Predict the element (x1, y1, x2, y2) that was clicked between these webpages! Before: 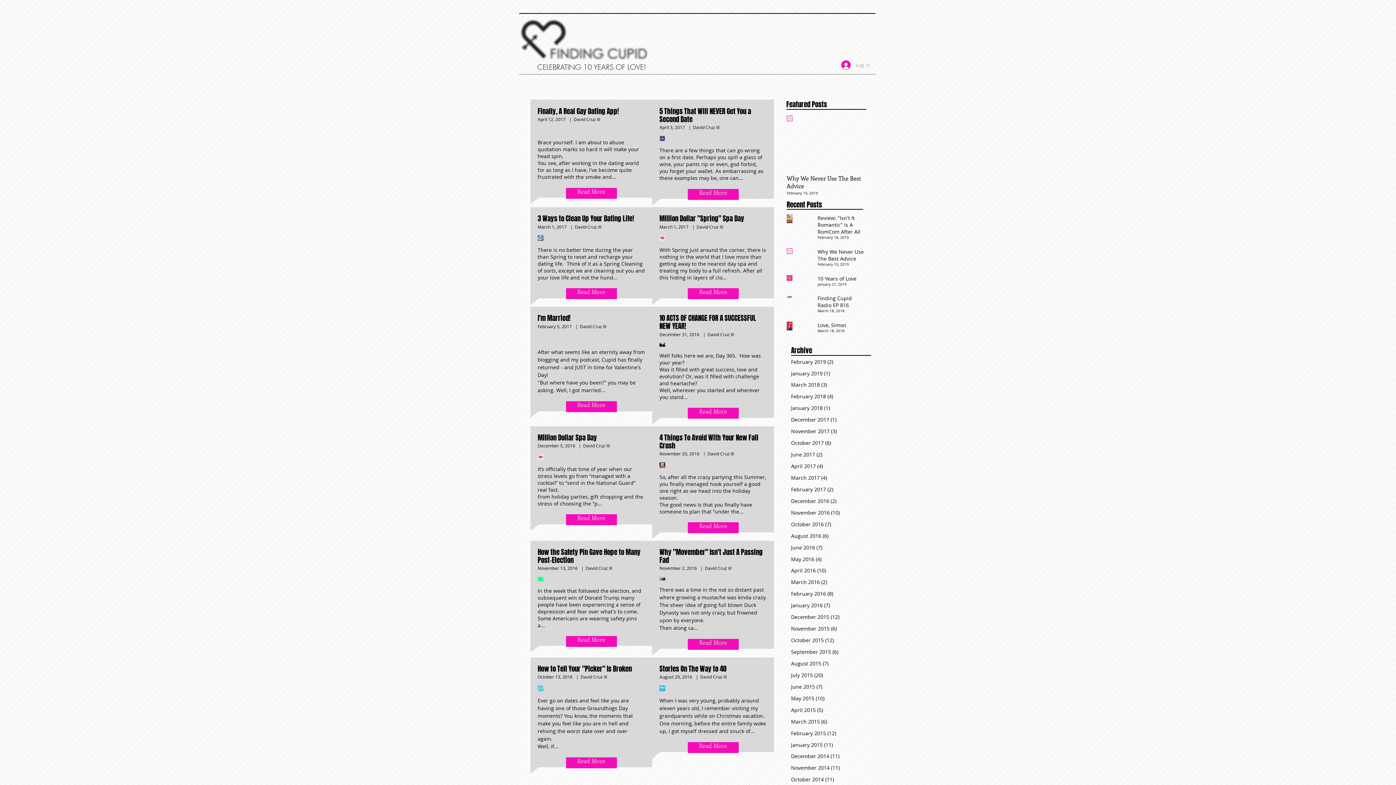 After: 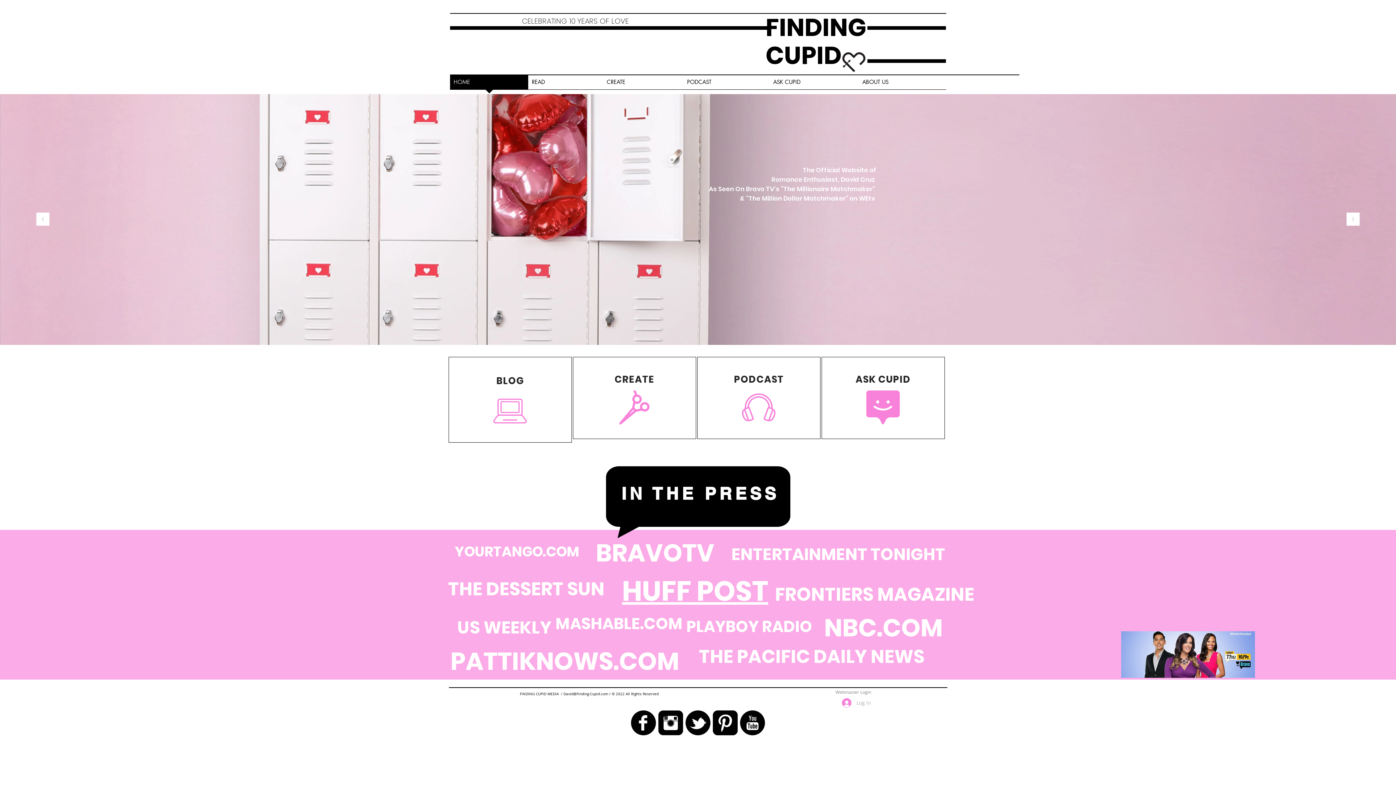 Action: bbox: (786, 248, 812, 266)